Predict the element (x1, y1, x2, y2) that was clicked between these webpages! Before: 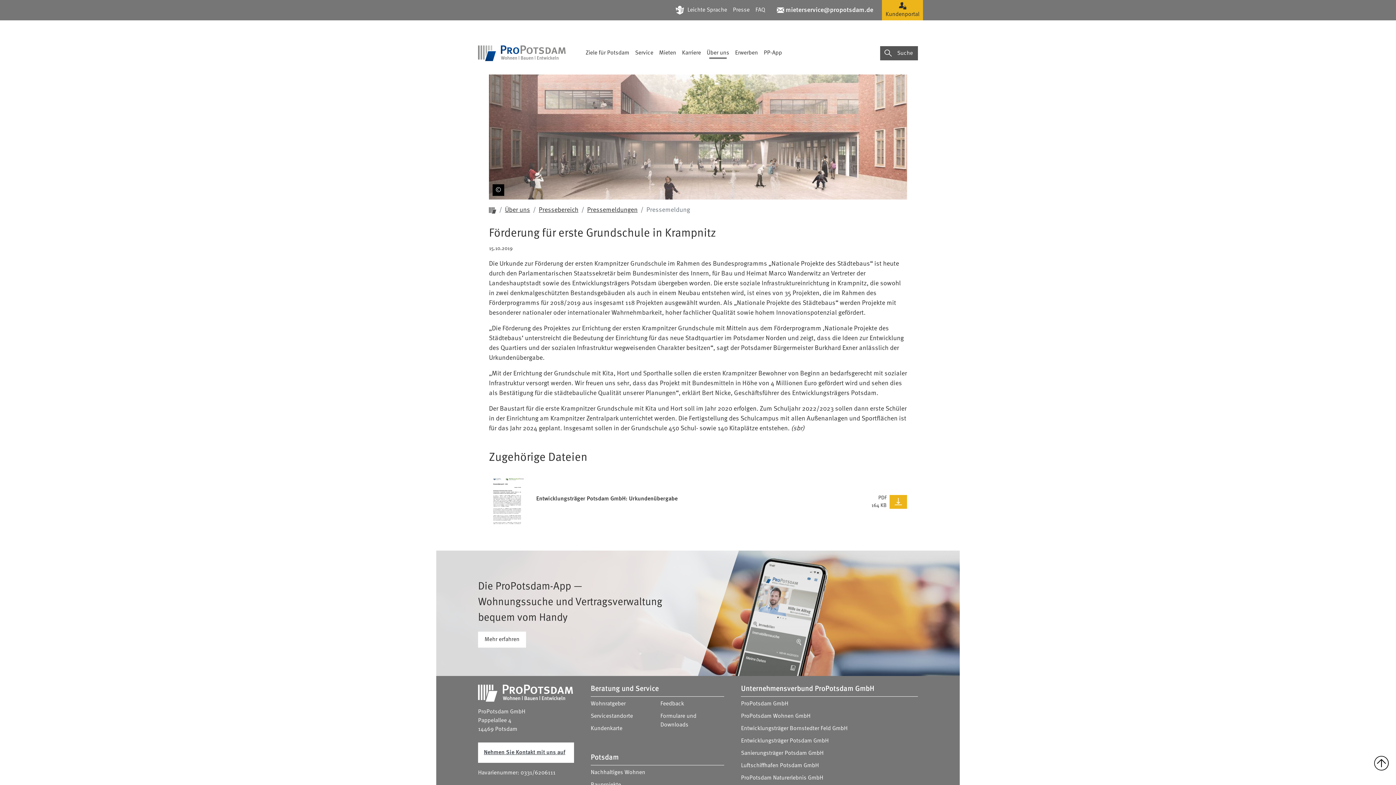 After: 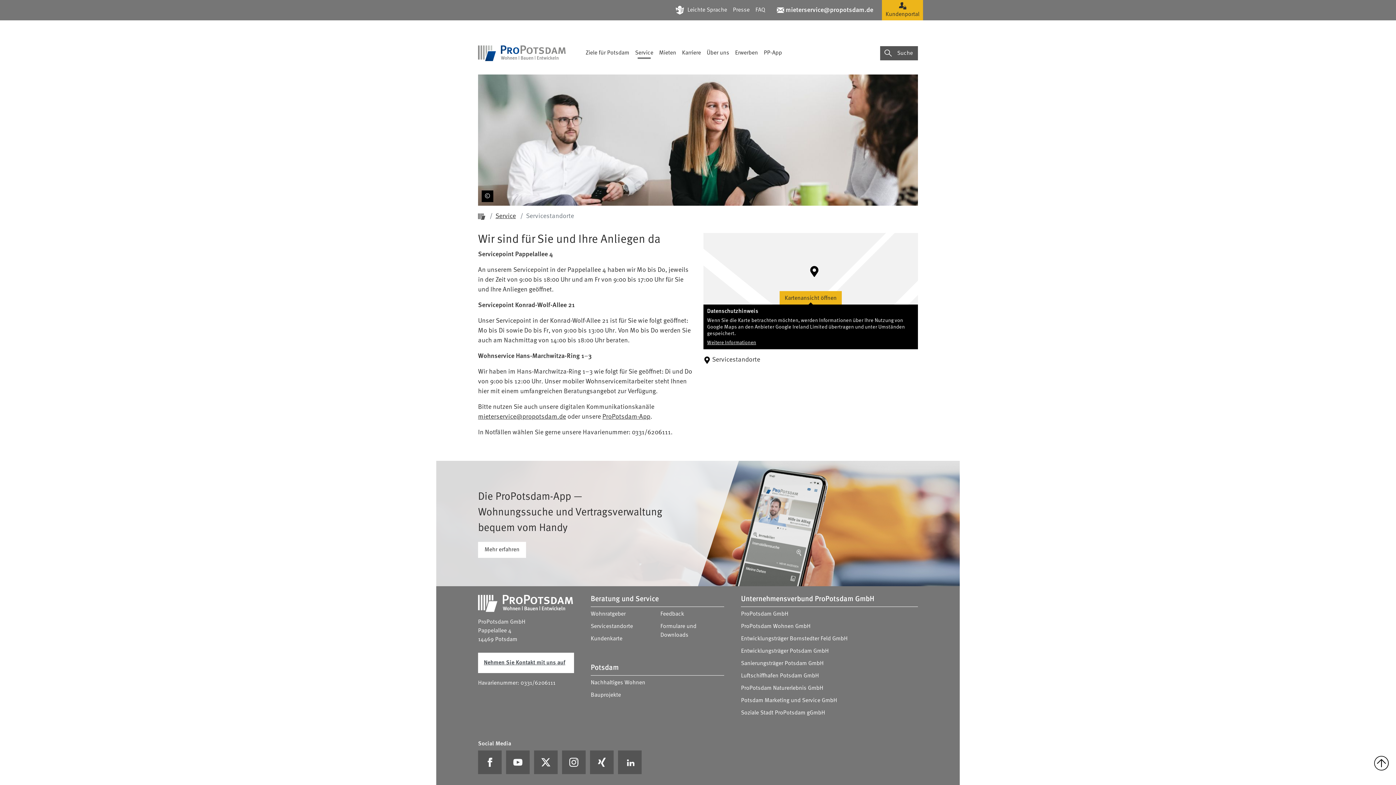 Action: bbox: (590, 713, 633, 719) label: Servicestandorte